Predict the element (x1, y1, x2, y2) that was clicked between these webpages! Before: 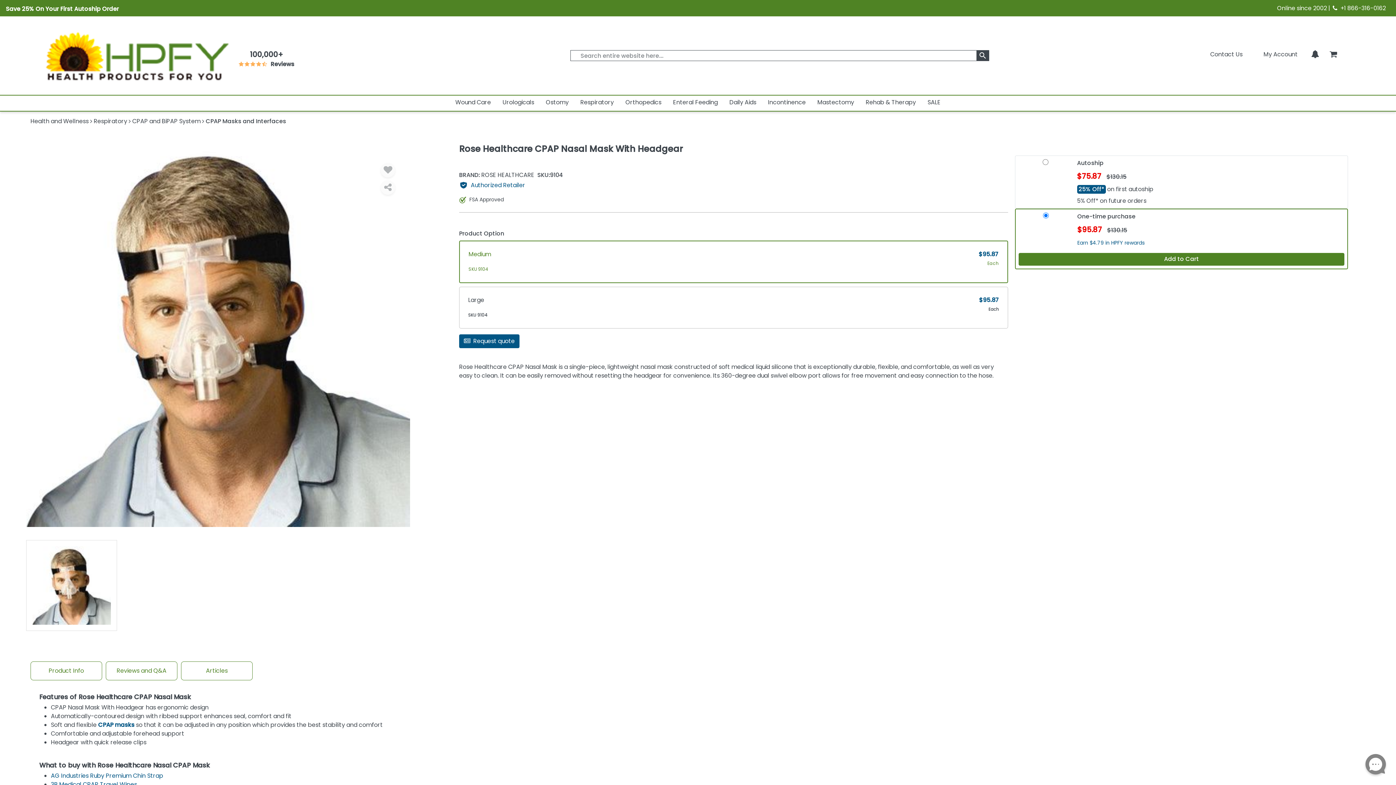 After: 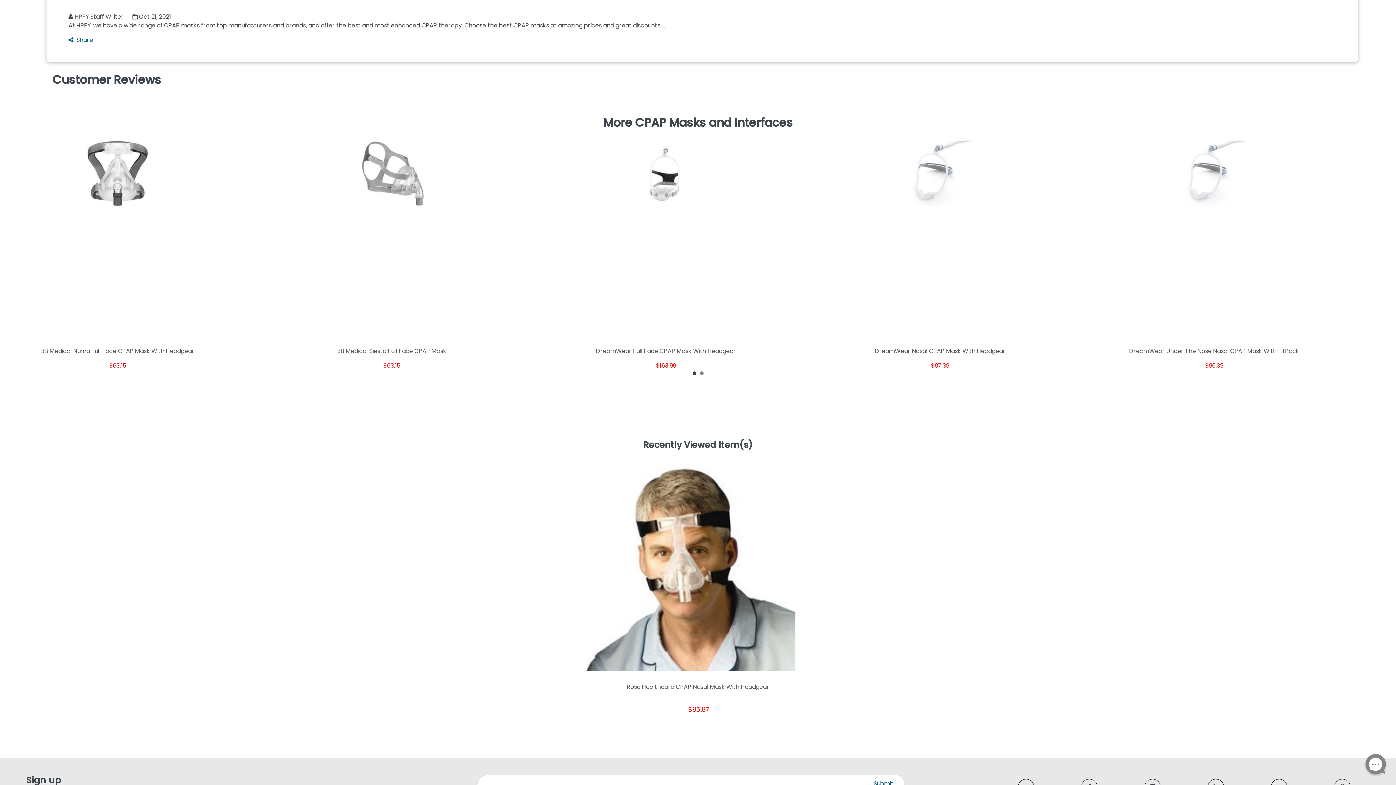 Action: bbox: (106, 662, 177, 680) label: Review And Questions Tab